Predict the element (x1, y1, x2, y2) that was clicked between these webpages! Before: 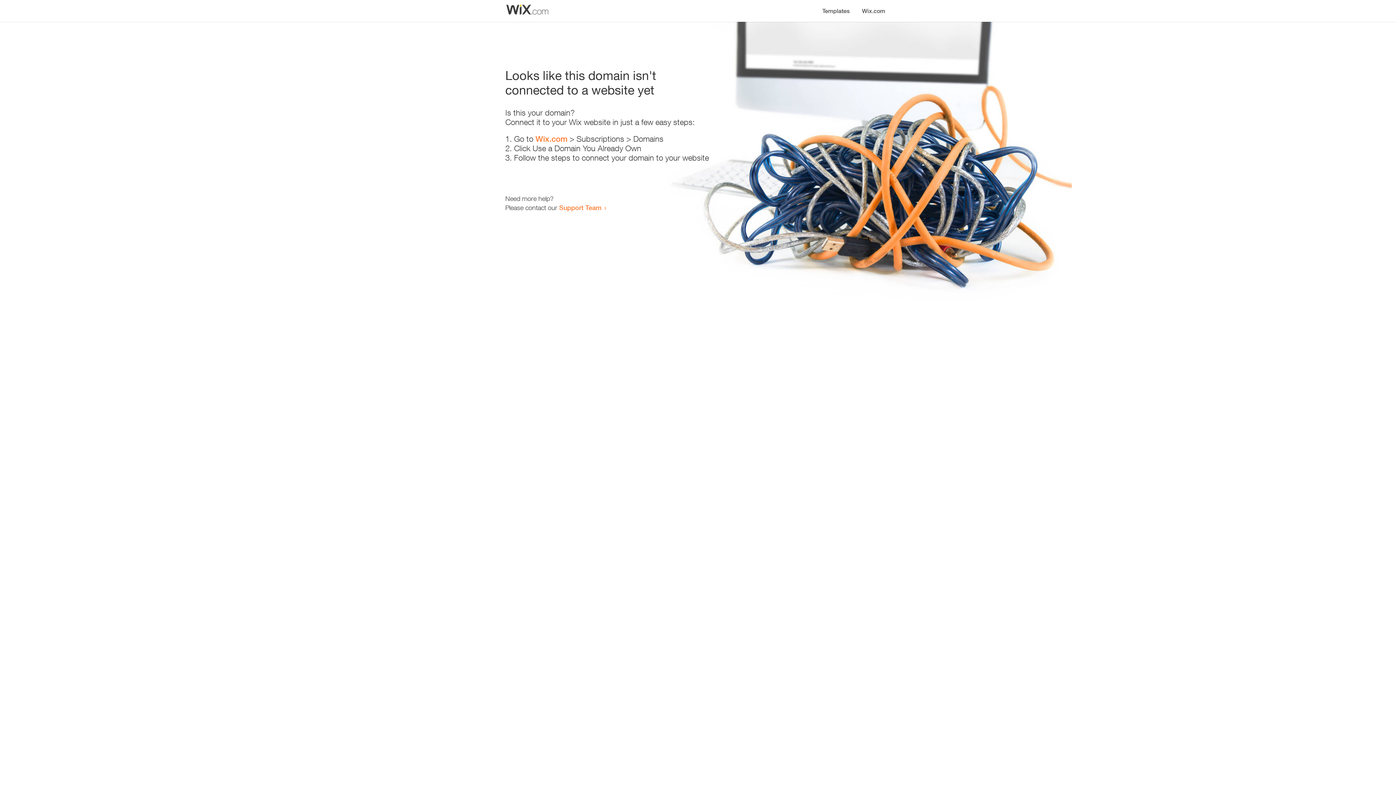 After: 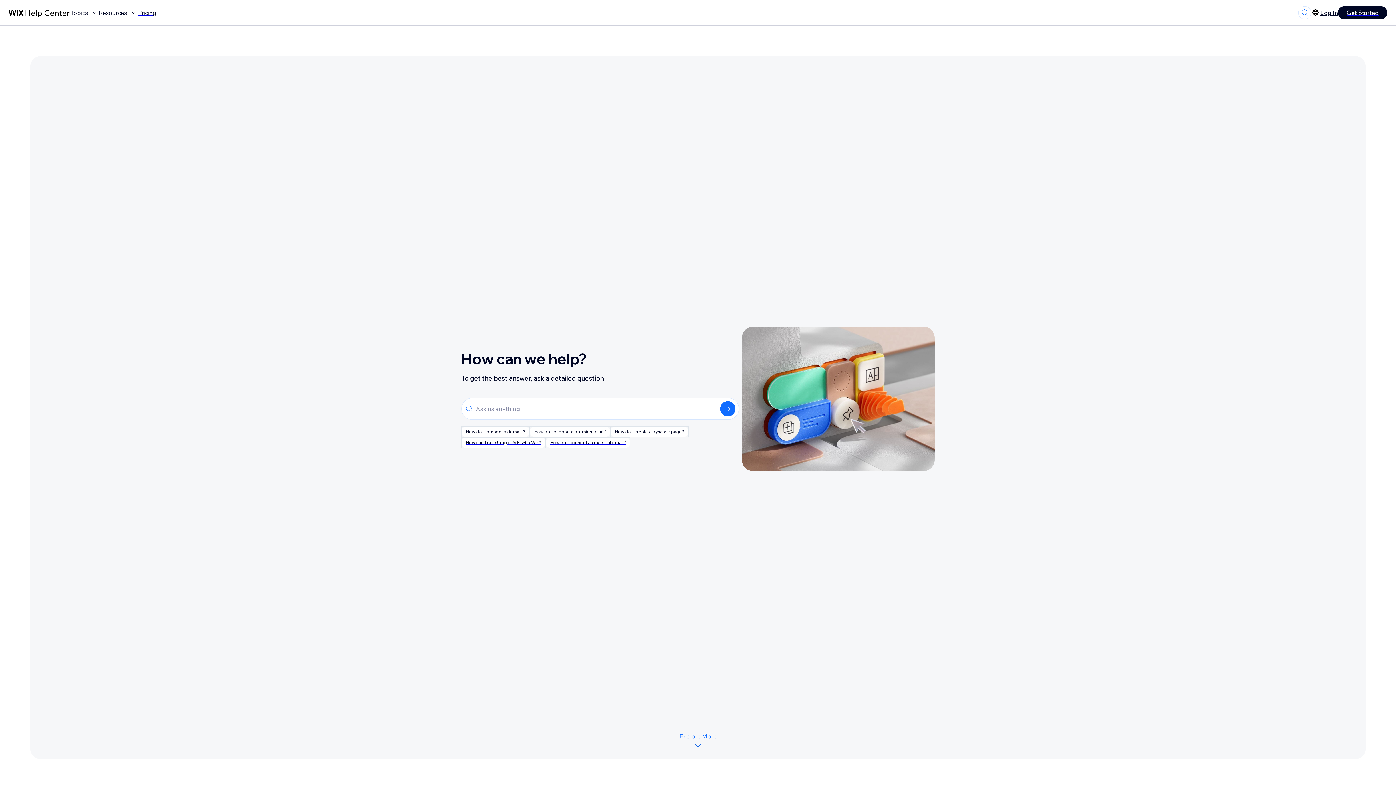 Action: bbox: (559, 203, 601, 211) label: Support Team